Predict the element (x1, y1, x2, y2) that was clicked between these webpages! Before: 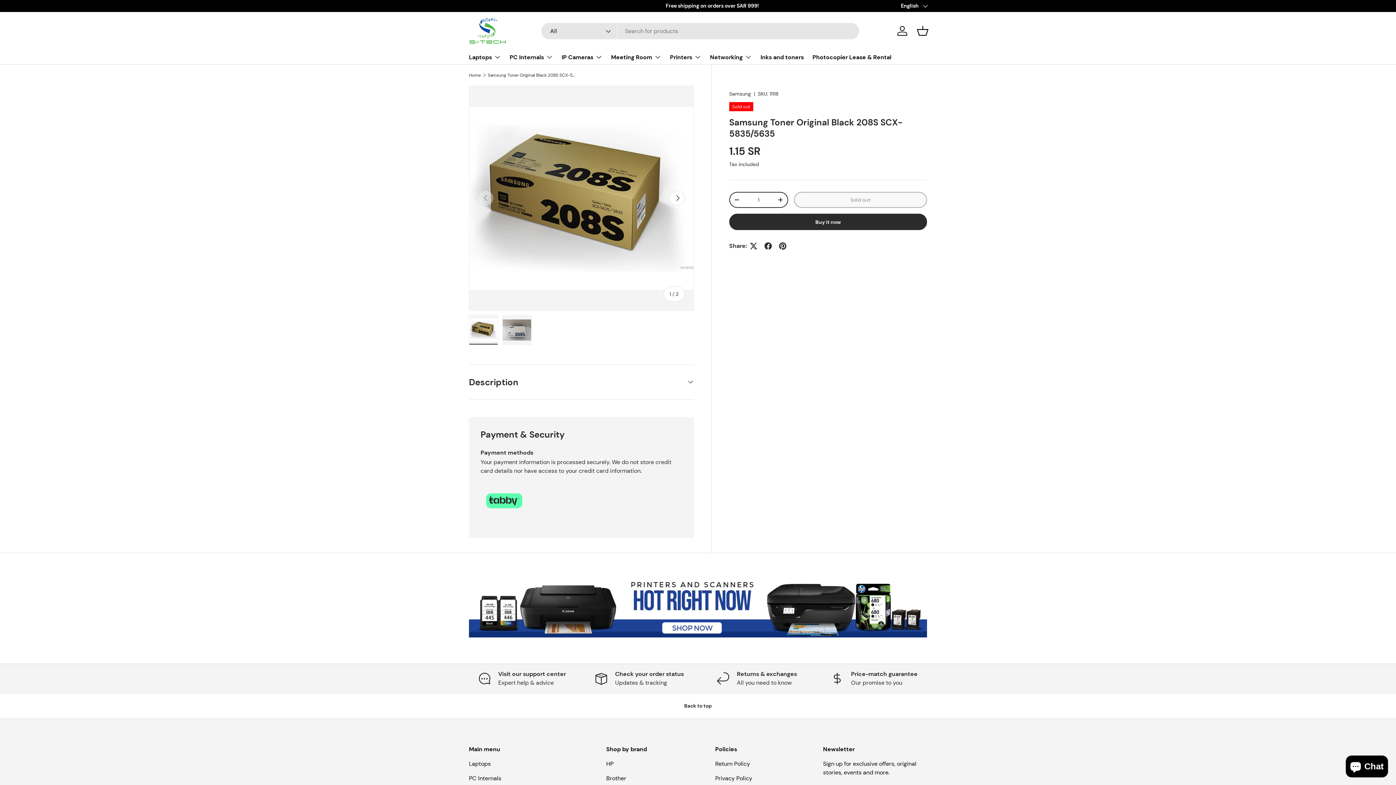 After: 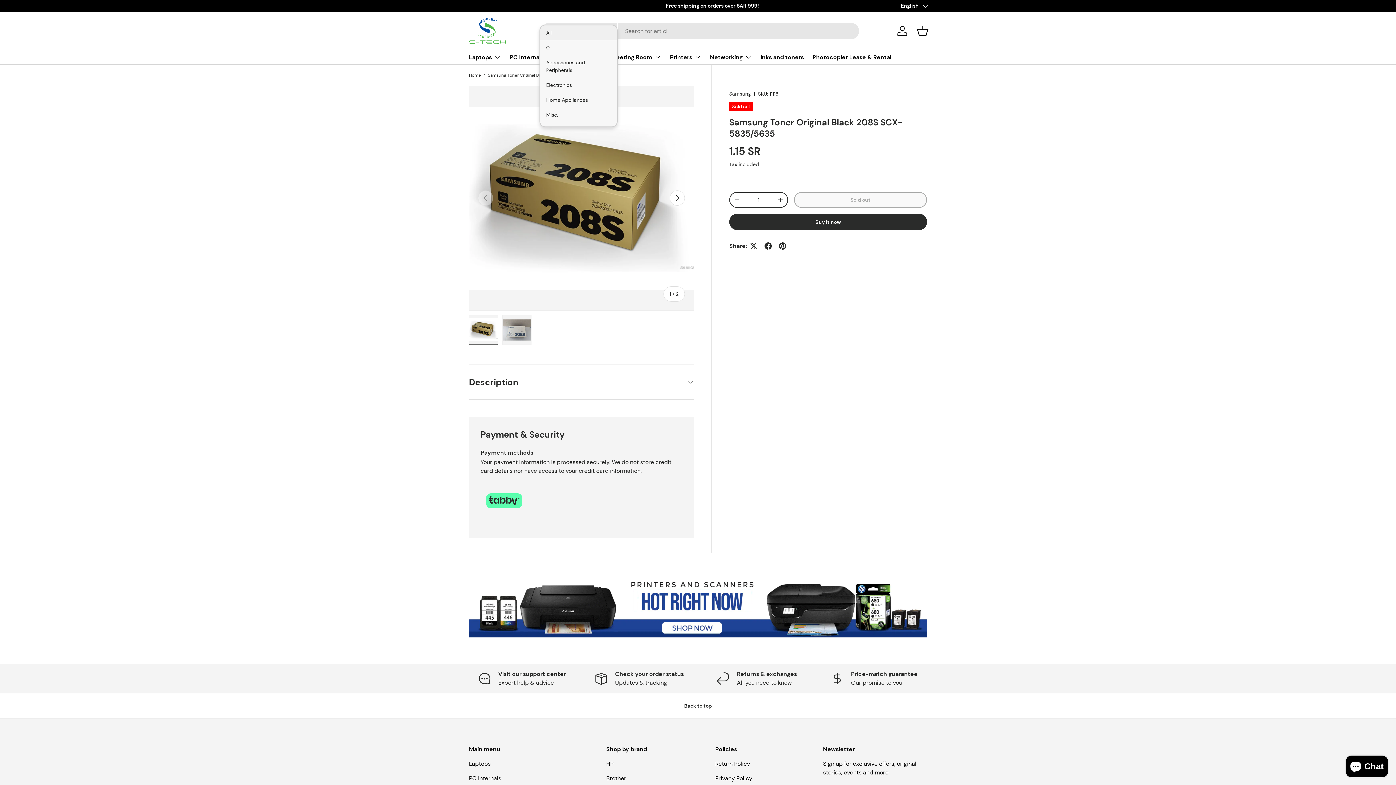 Action: bbox: (541, 22, 617, 39) label: All